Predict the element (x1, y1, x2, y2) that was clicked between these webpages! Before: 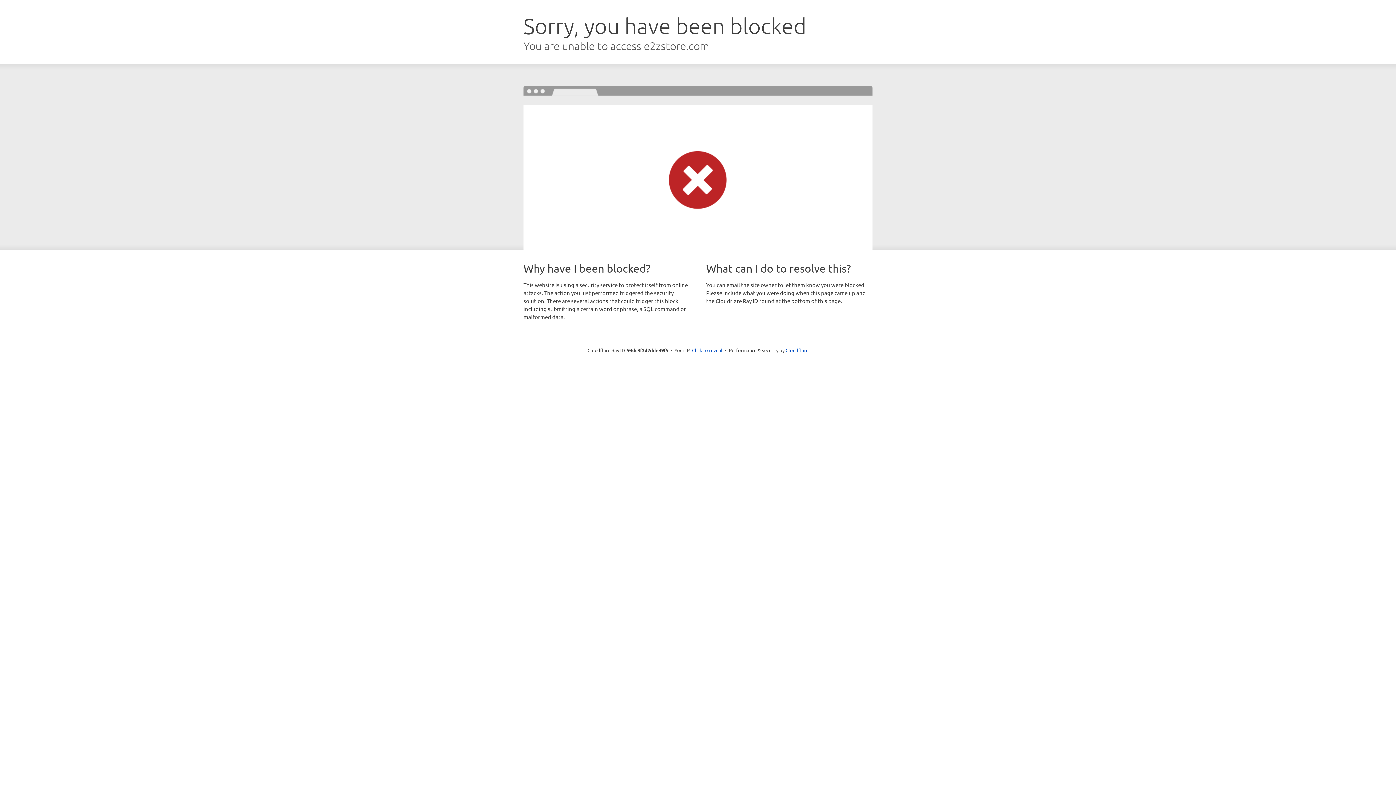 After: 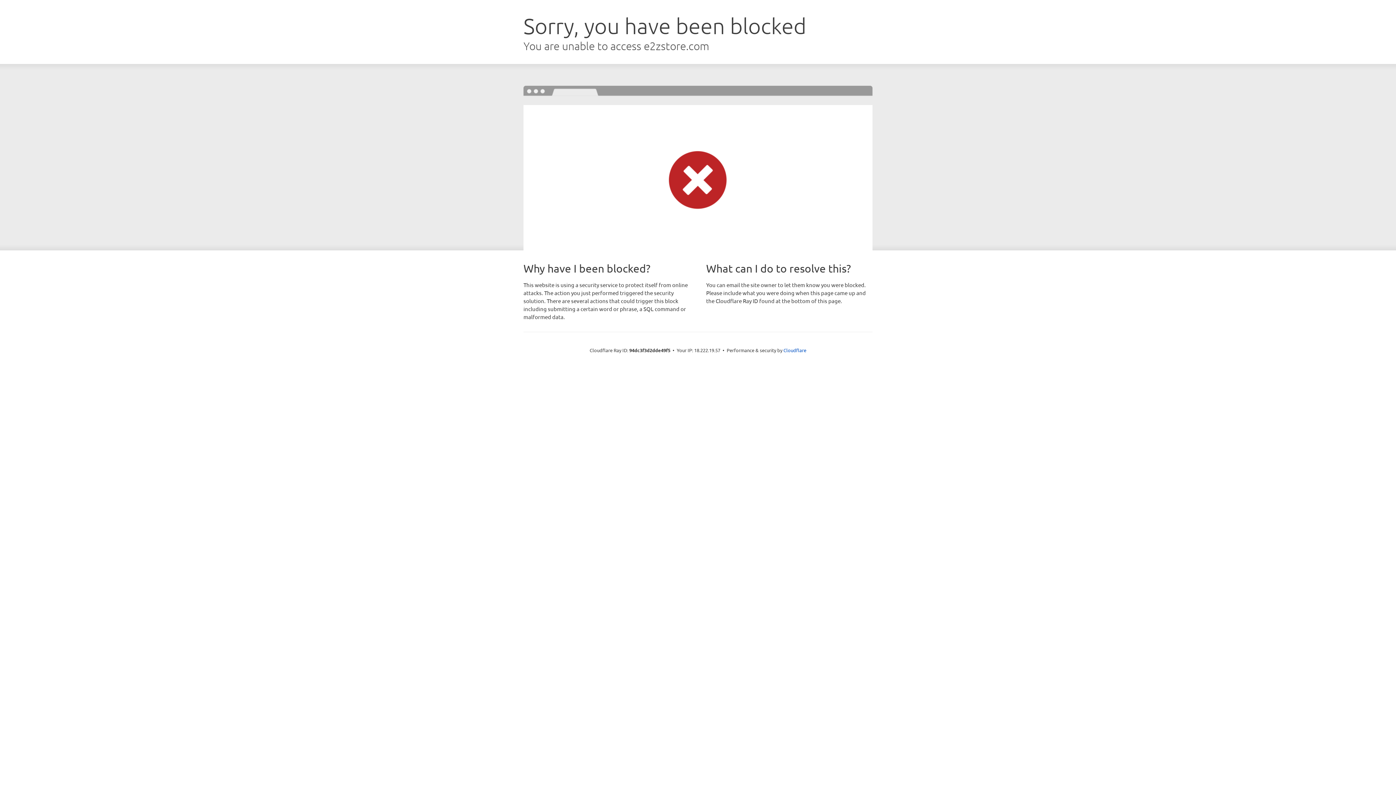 Action: bbox: (692, 346, 722, 353) label: Click to reveal